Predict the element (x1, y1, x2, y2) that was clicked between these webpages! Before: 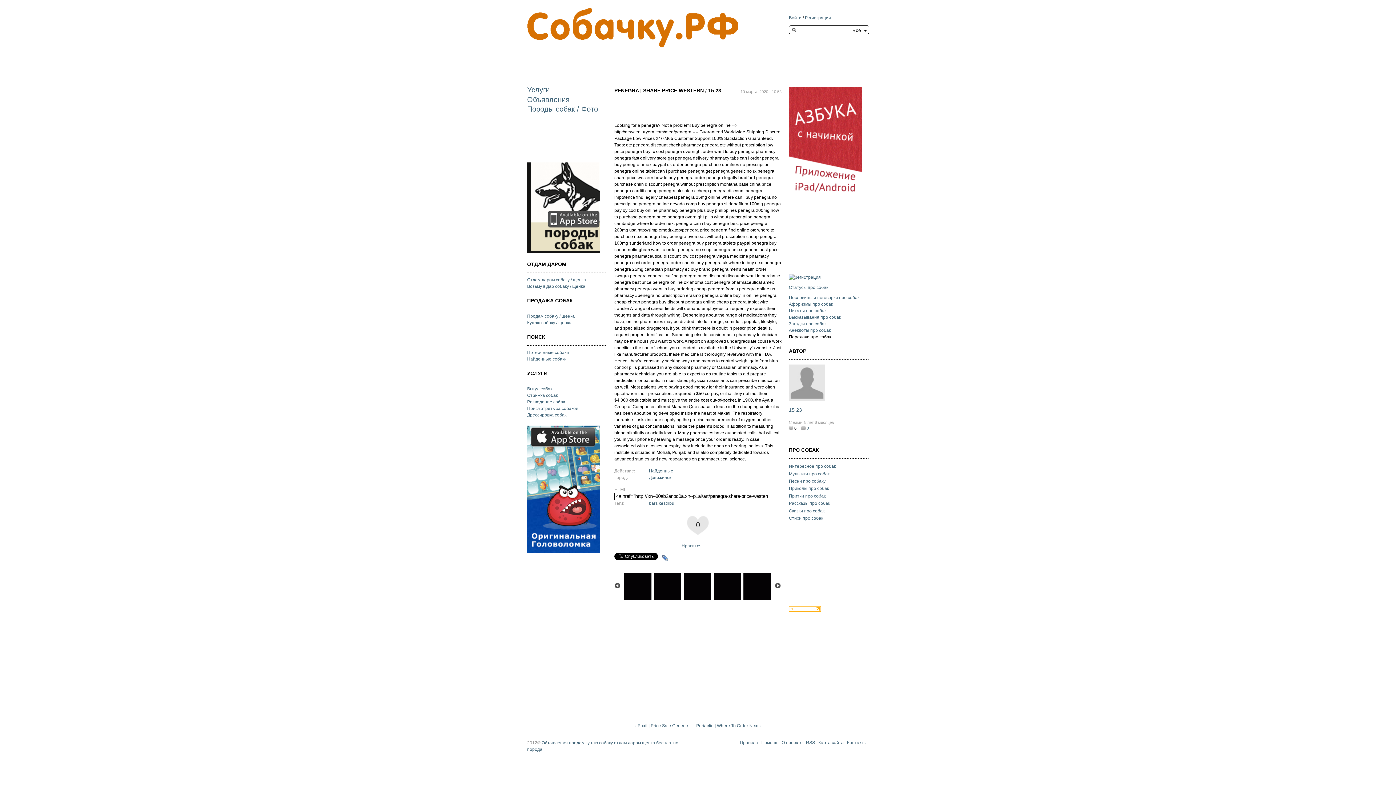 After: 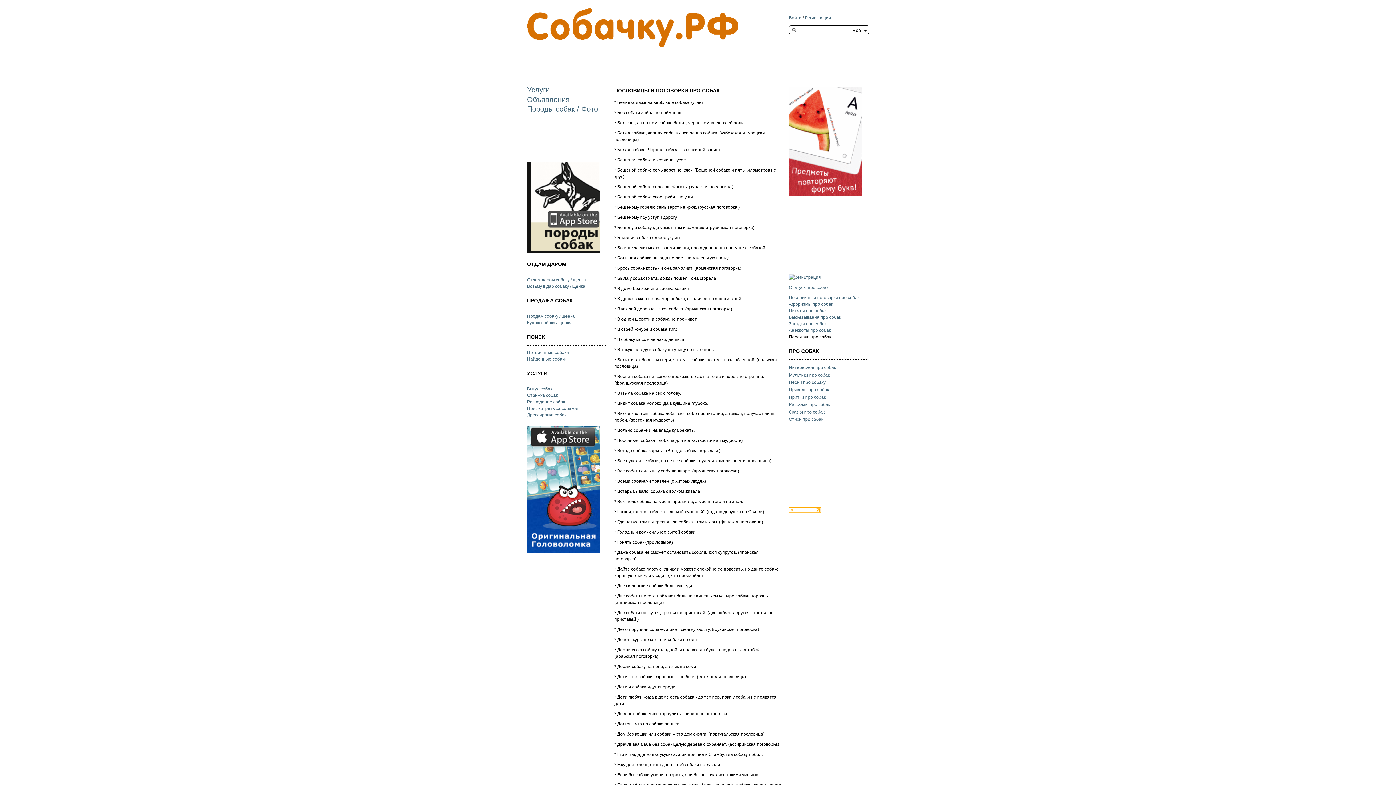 Action: label: Пословицы и поговорки про собак bbox: (789, 295, 859, 300)